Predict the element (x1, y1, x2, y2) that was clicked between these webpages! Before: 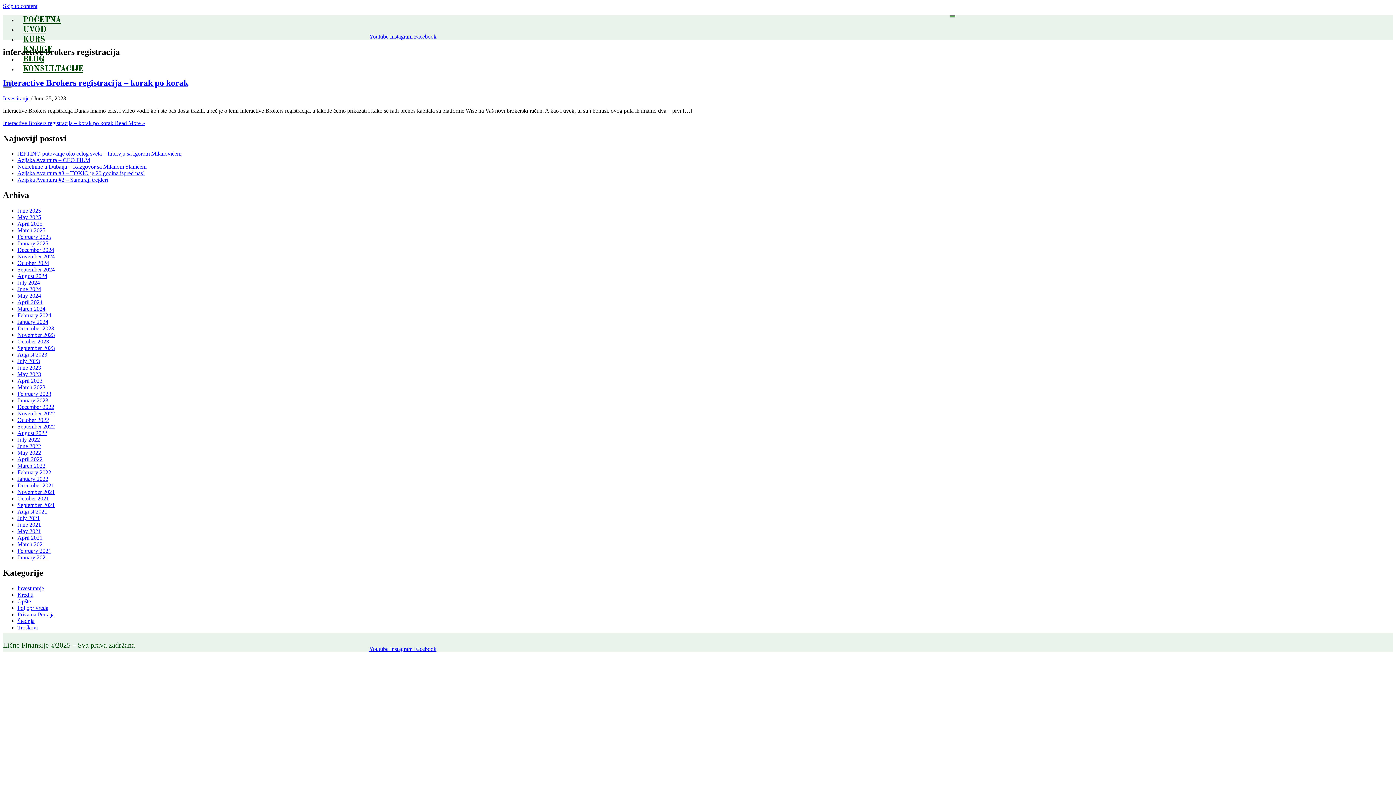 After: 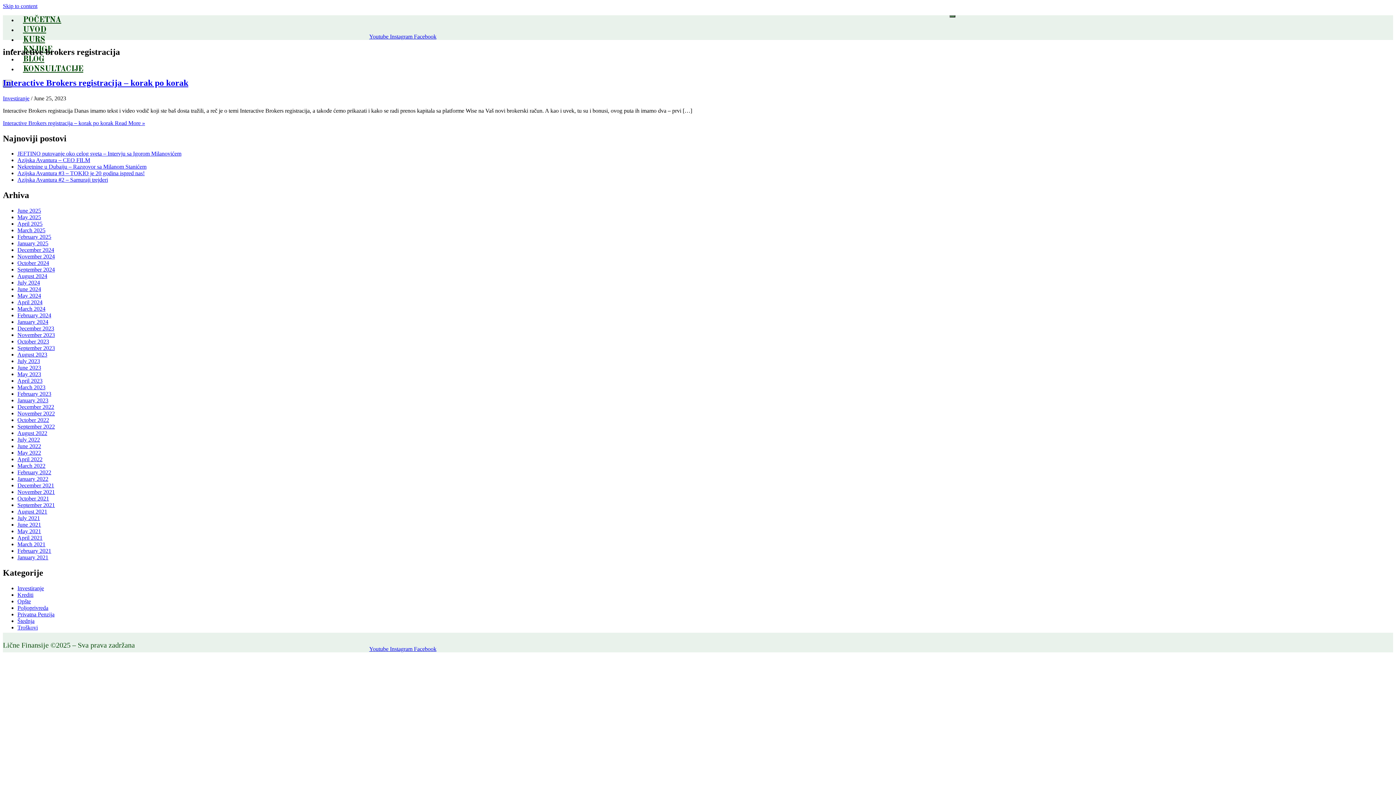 Action: label: Youtube  bbox: (369, 33, 390, 39)